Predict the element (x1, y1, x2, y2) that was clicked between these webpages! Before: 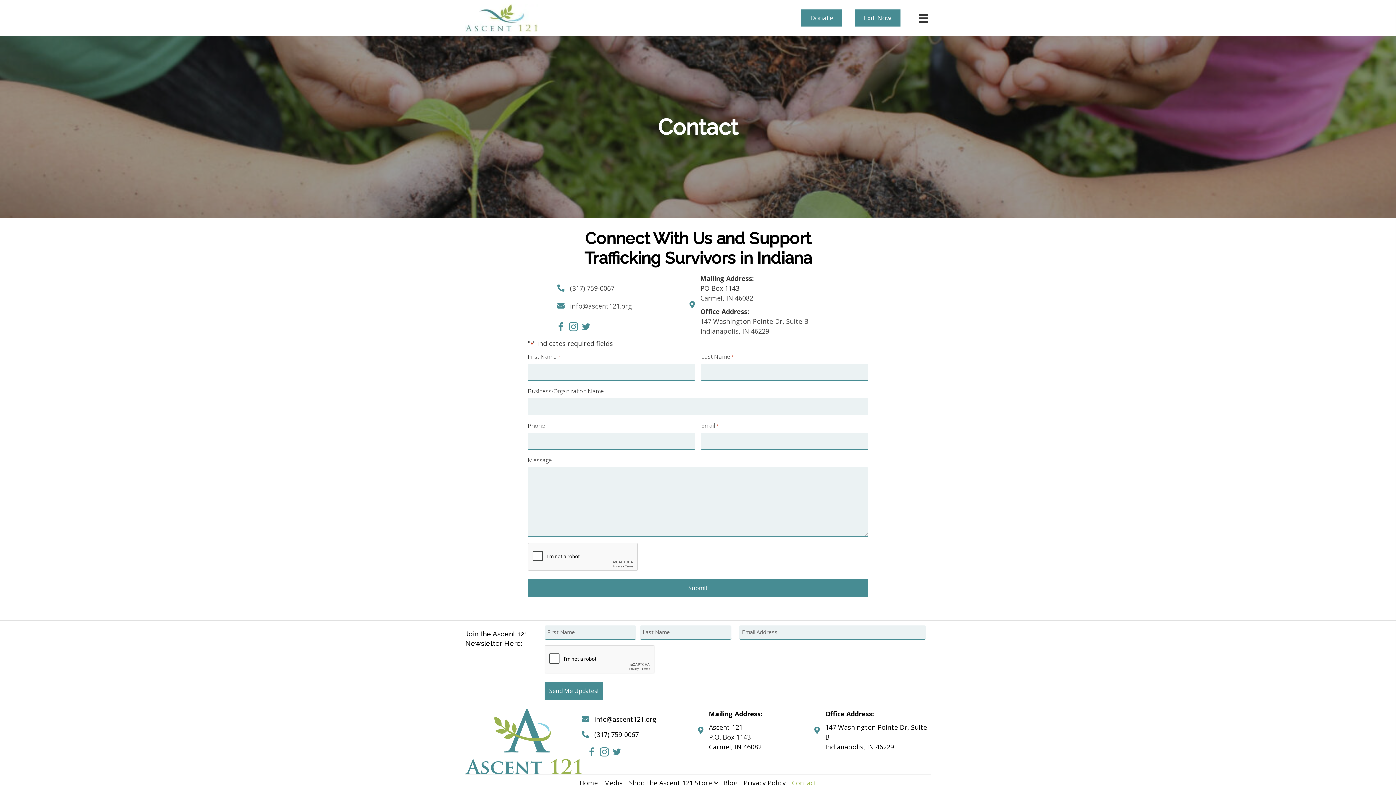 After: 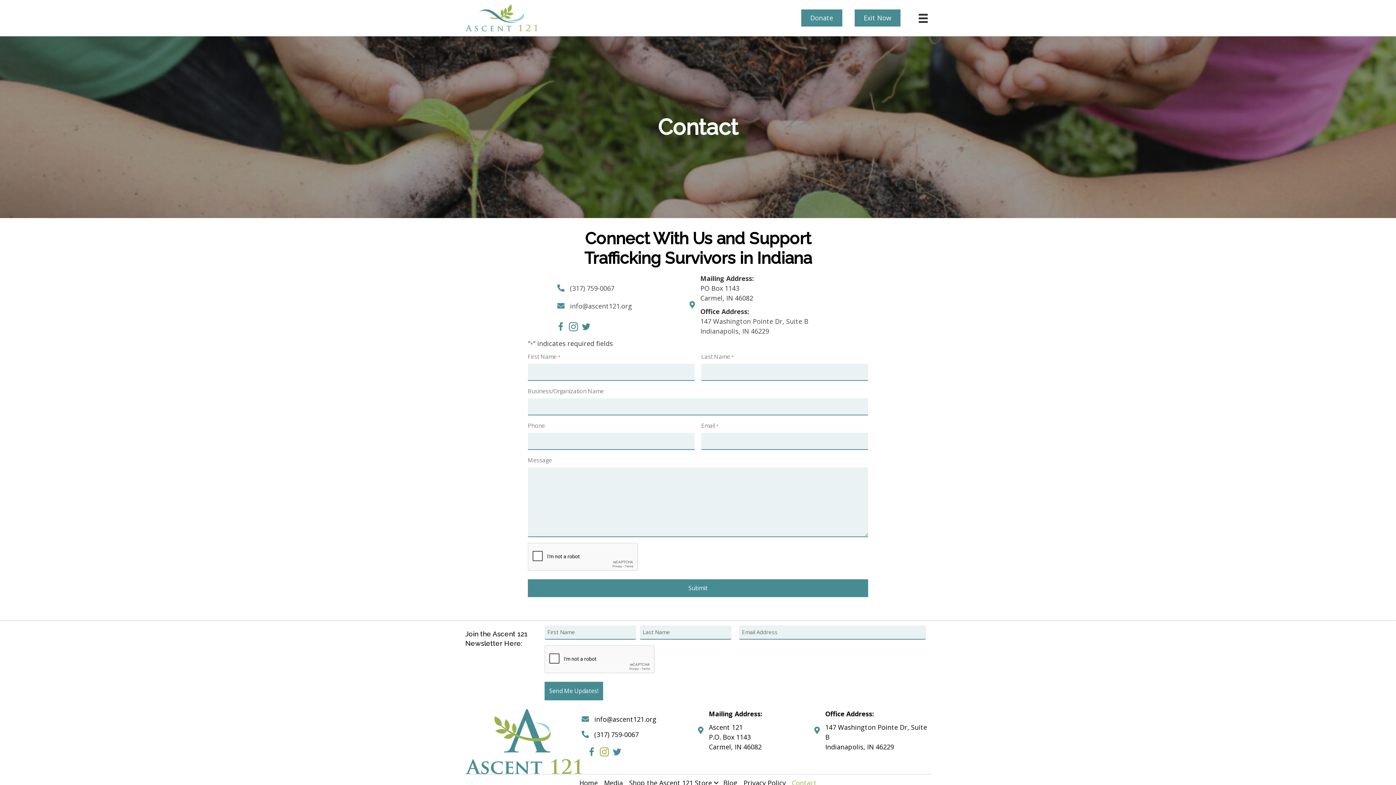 Action: label: Go to https://www.instagram.com/ascentone21/ bbox: (600, 748, 609, 758)